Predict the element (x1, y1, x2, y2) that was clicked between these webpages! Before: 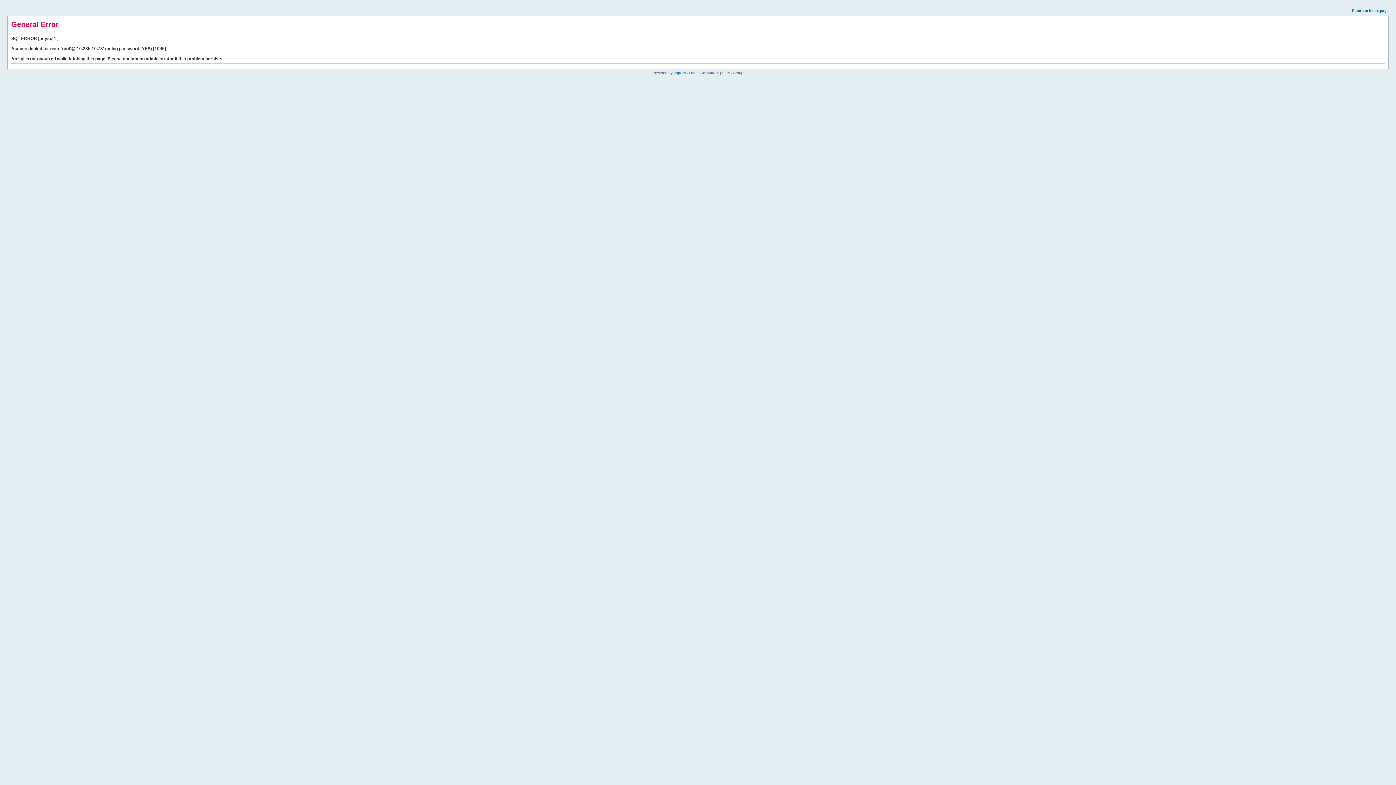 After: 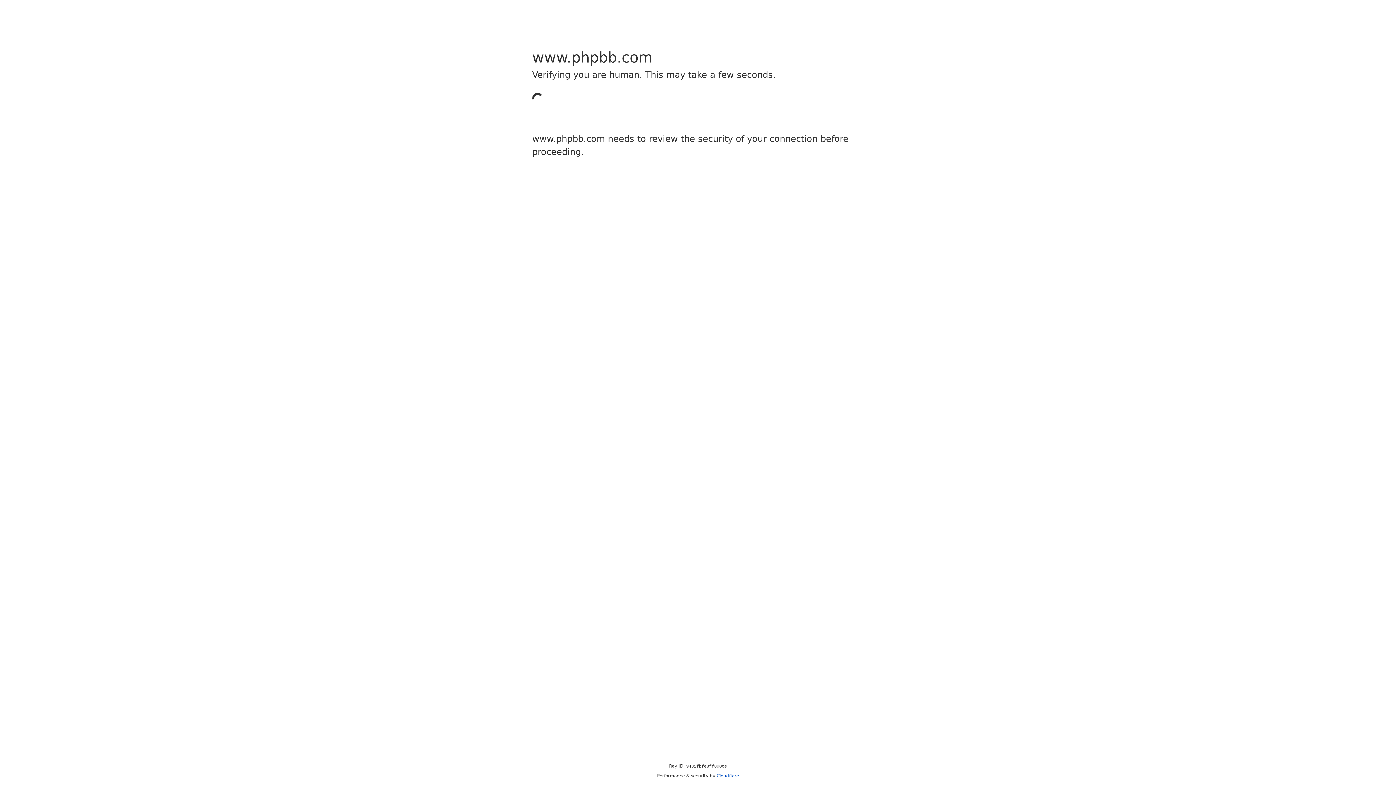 Action: label: phpBB bbox: (673, 70, 685, 74)